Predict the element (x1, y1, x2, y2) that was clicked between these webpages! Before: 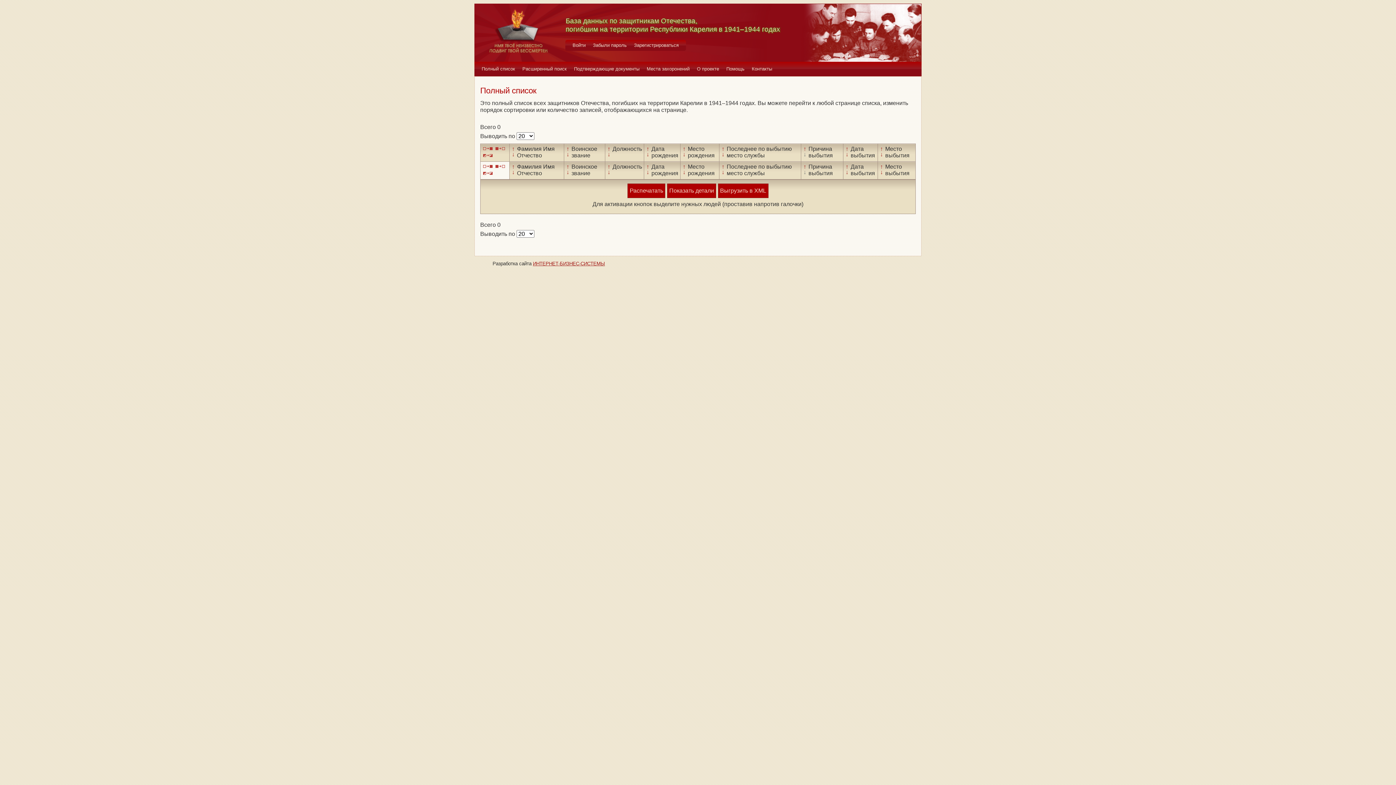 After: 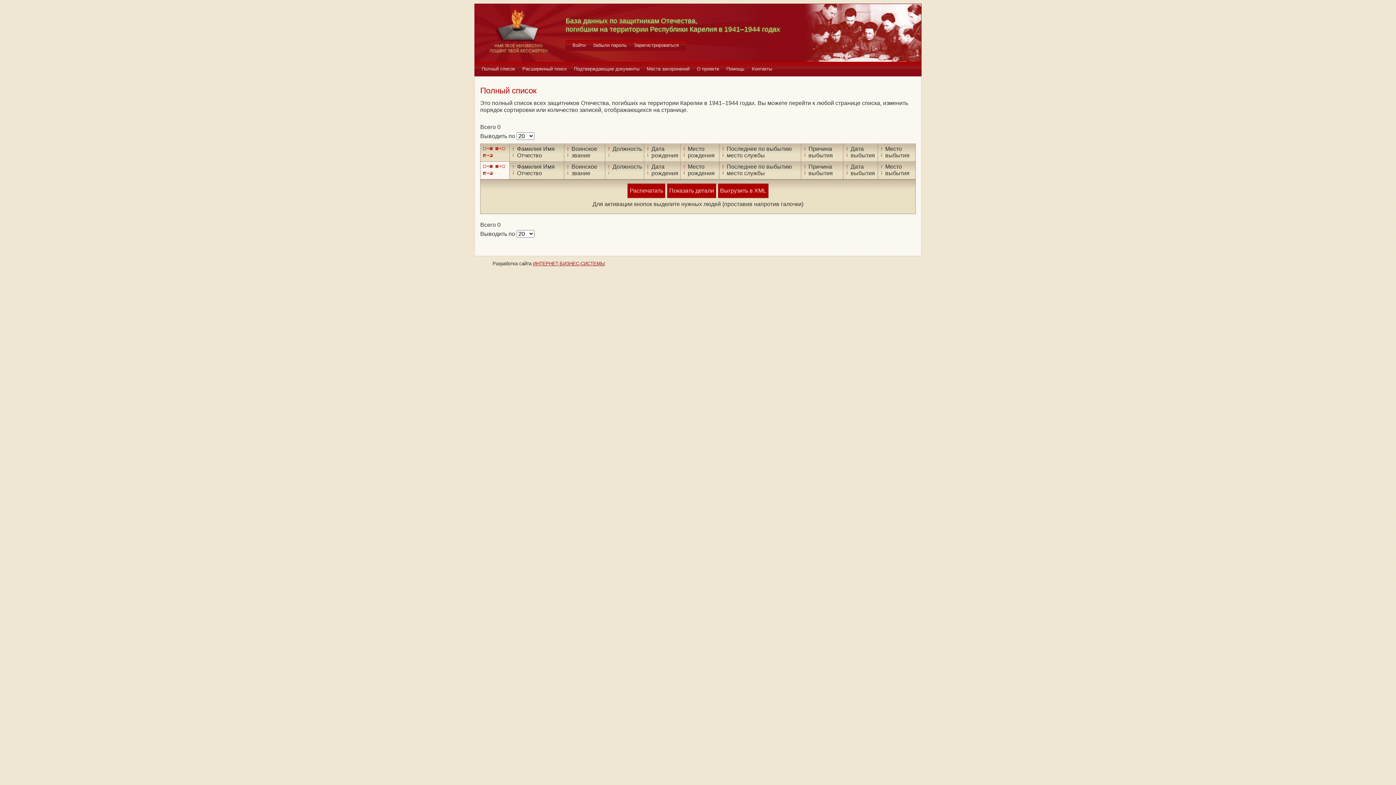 Action: bbox: (605, 168, 612, 175) label: ↓